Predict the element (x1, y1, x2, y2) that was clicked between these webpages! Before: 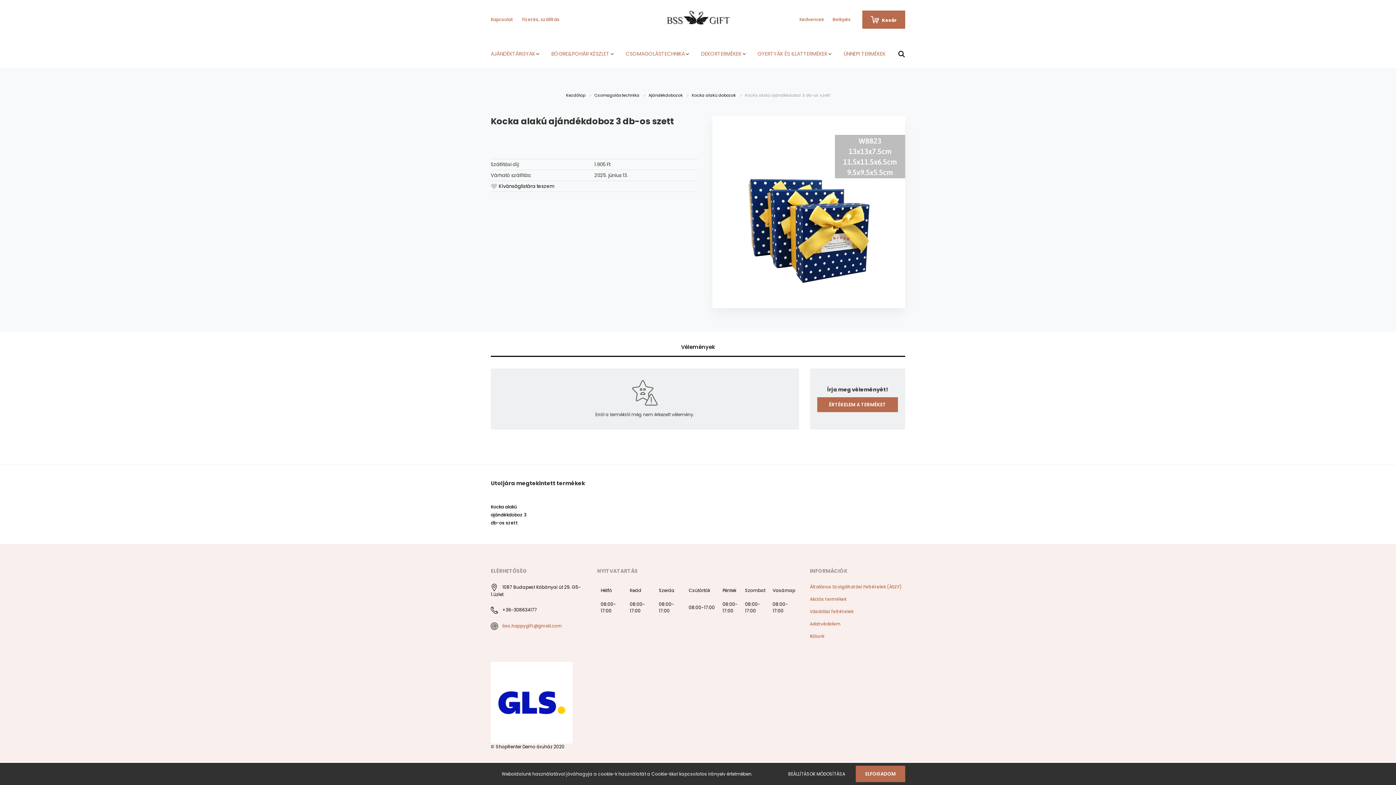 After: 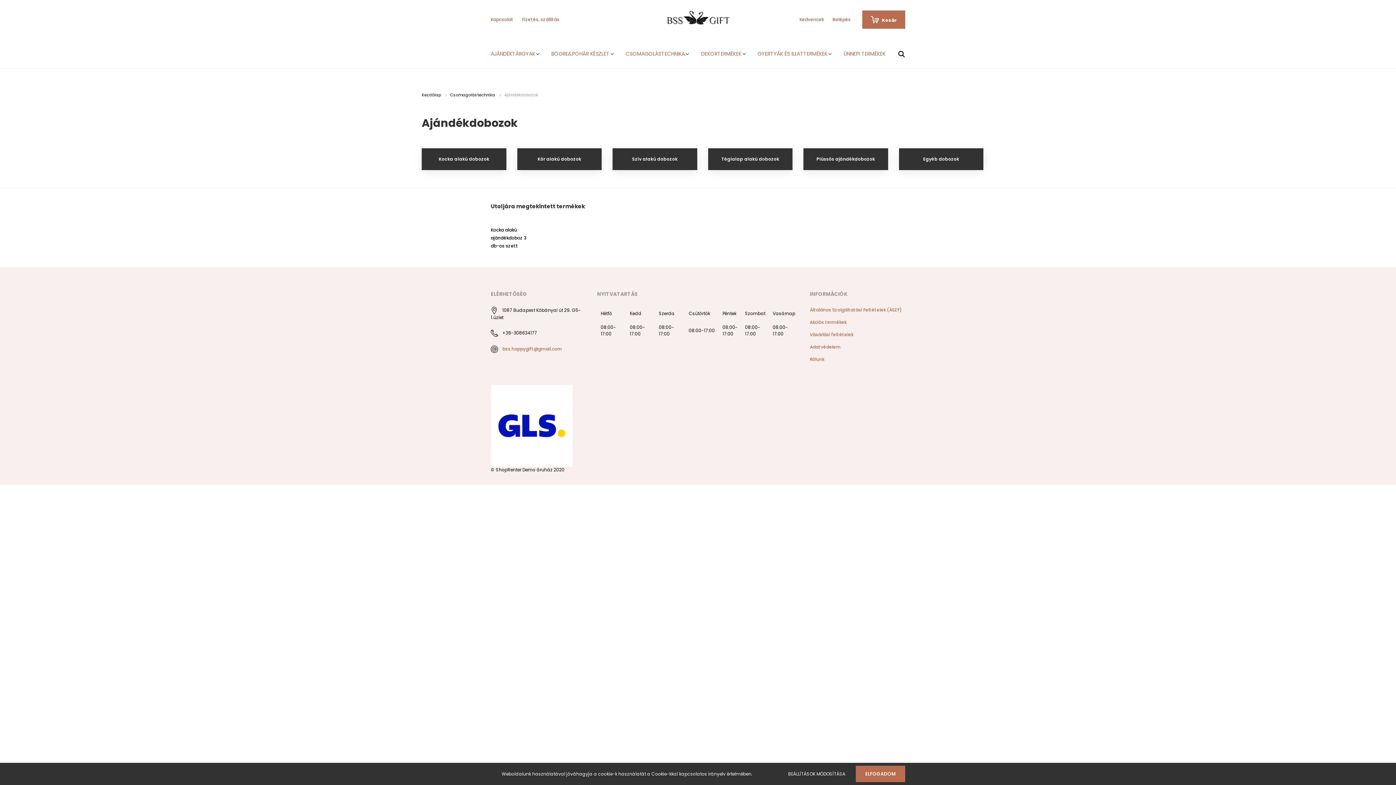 Action: label: Ajándékdobozok  bbox: (648, 92, 684, 98)